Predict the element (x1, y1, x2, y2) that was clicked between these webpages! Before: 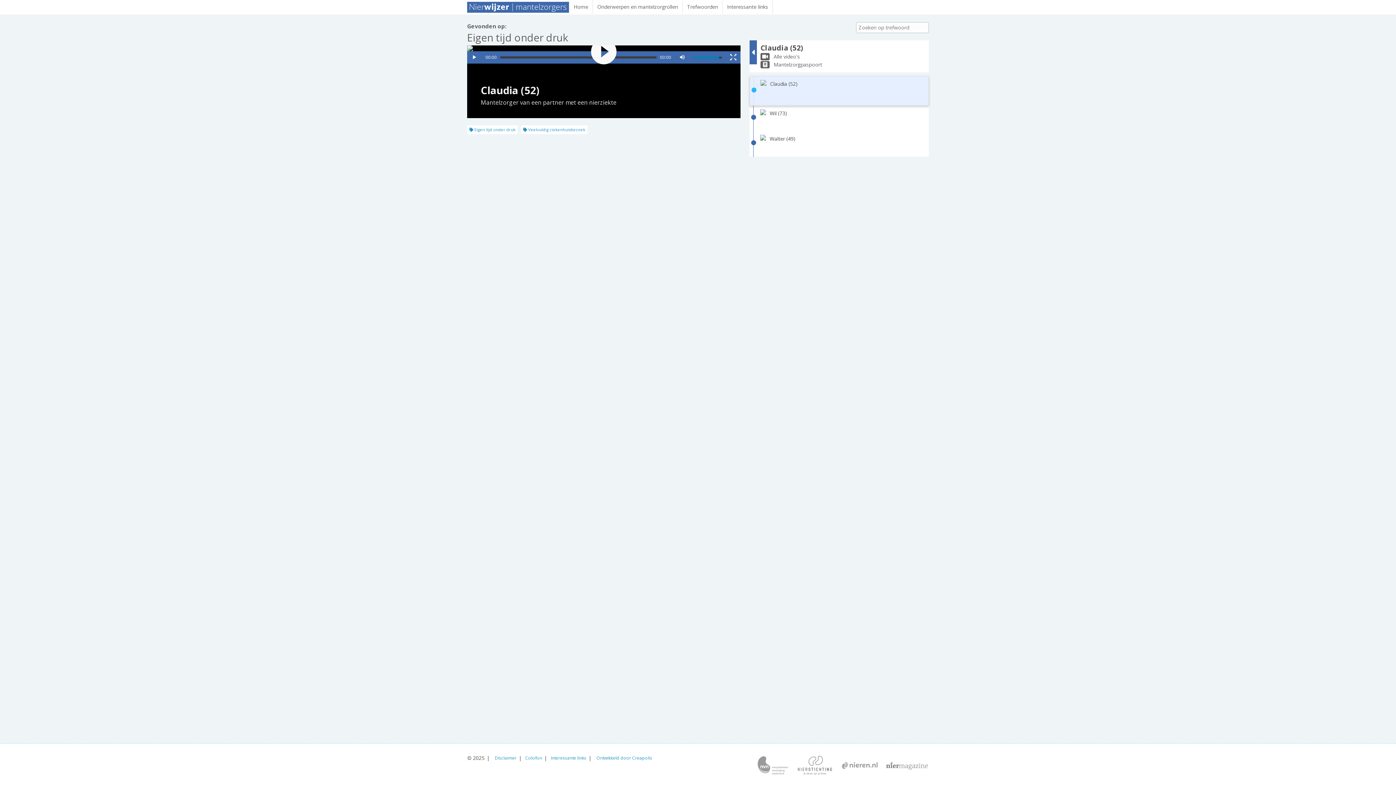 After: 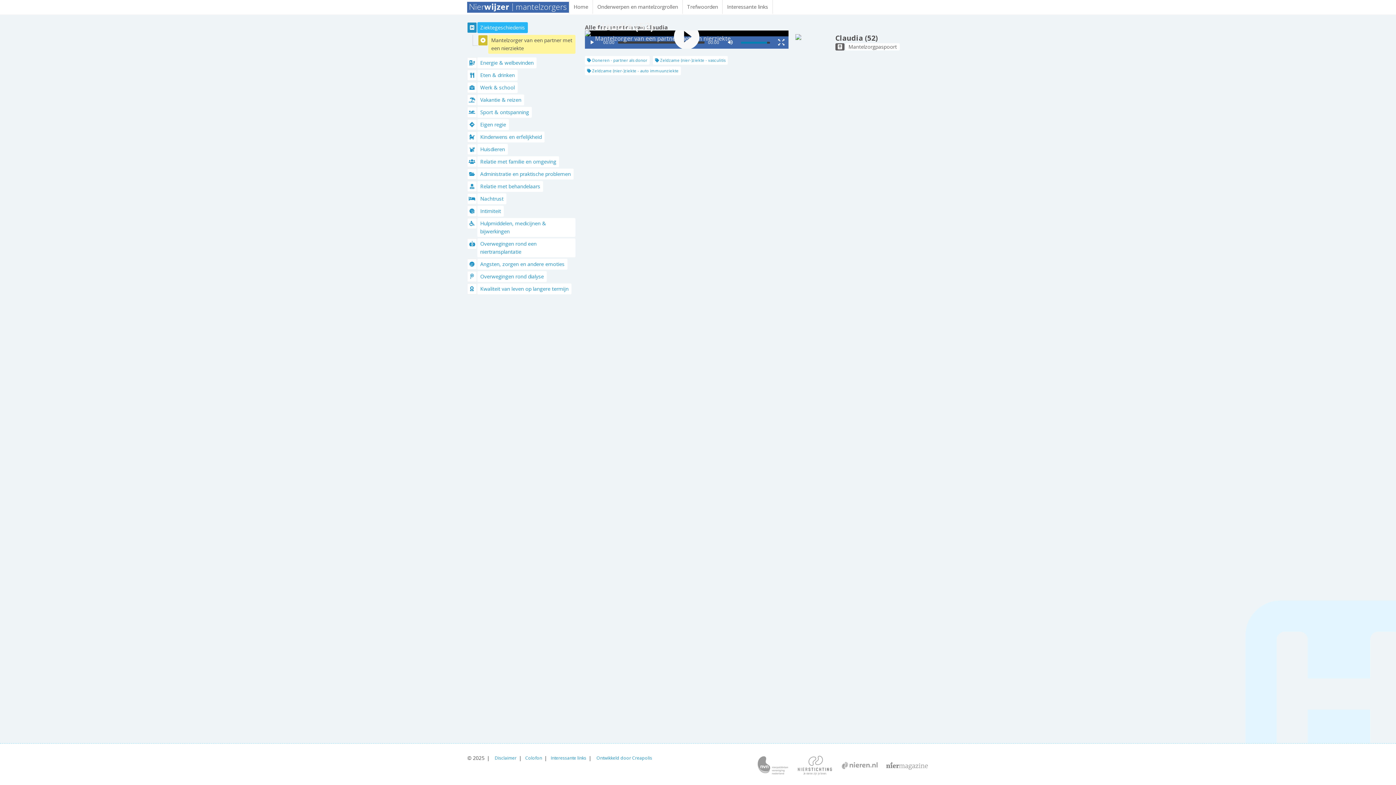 Action: label: Alle video's bbox: (760, 53, 803, 60)